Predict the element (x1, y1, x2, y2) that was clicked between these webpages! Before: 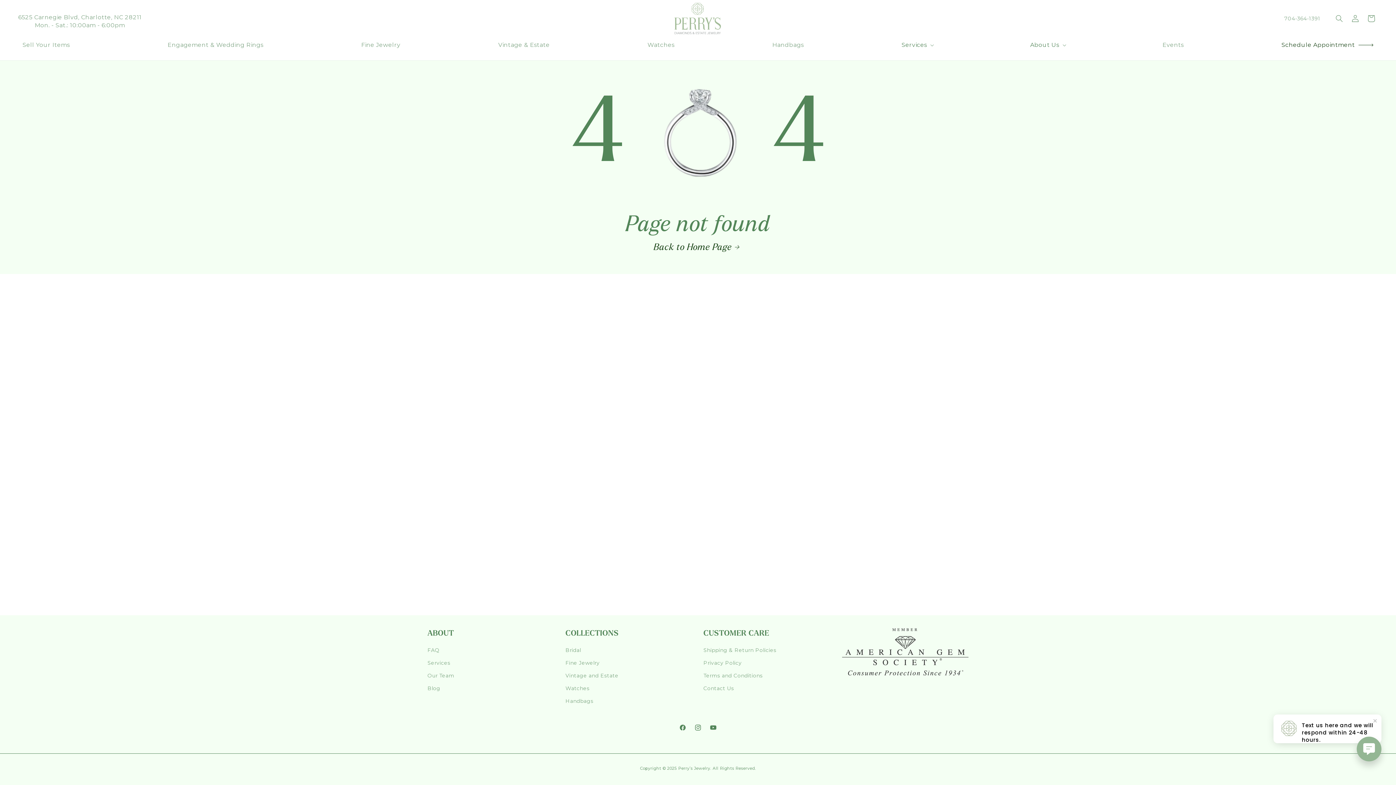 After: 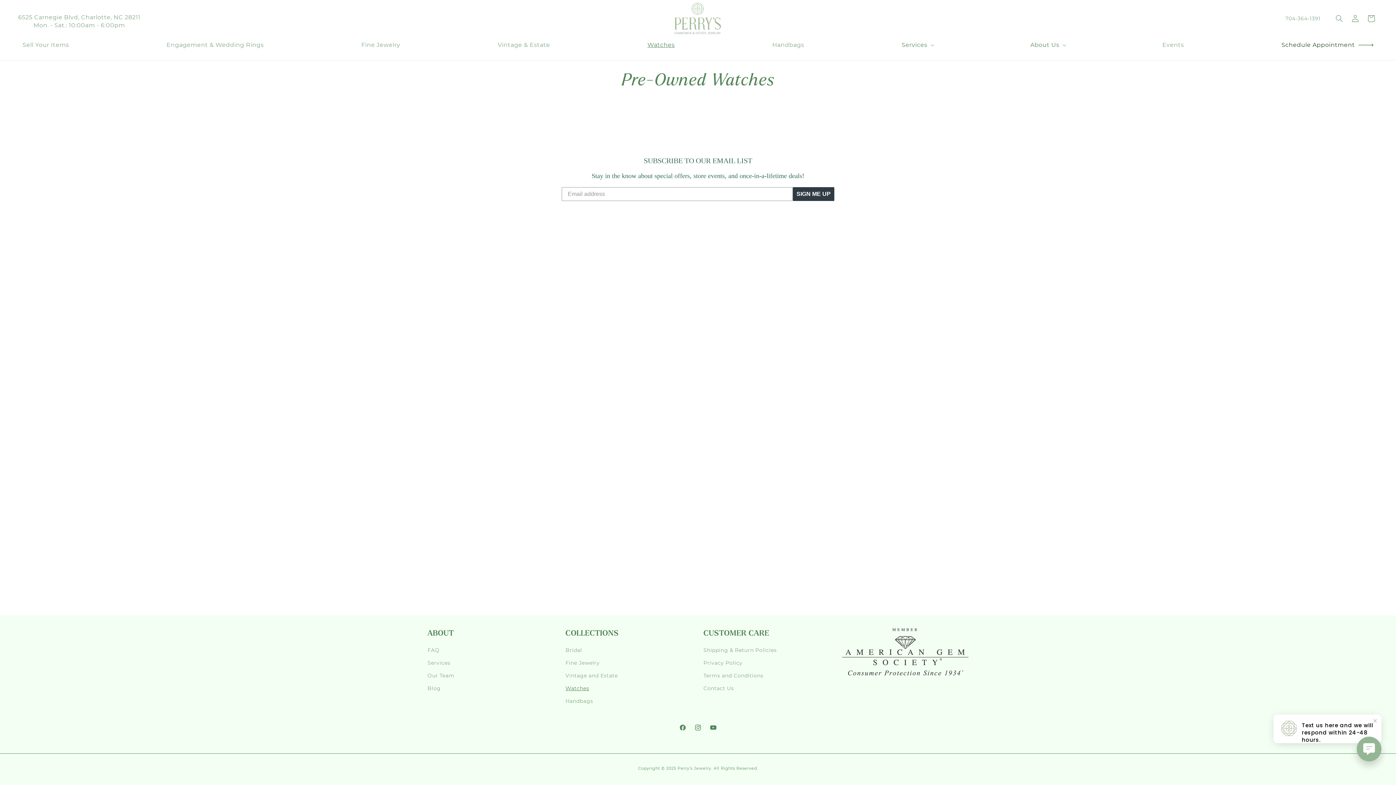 Action: label: Watches bbox: (565, 682, 589, 695)